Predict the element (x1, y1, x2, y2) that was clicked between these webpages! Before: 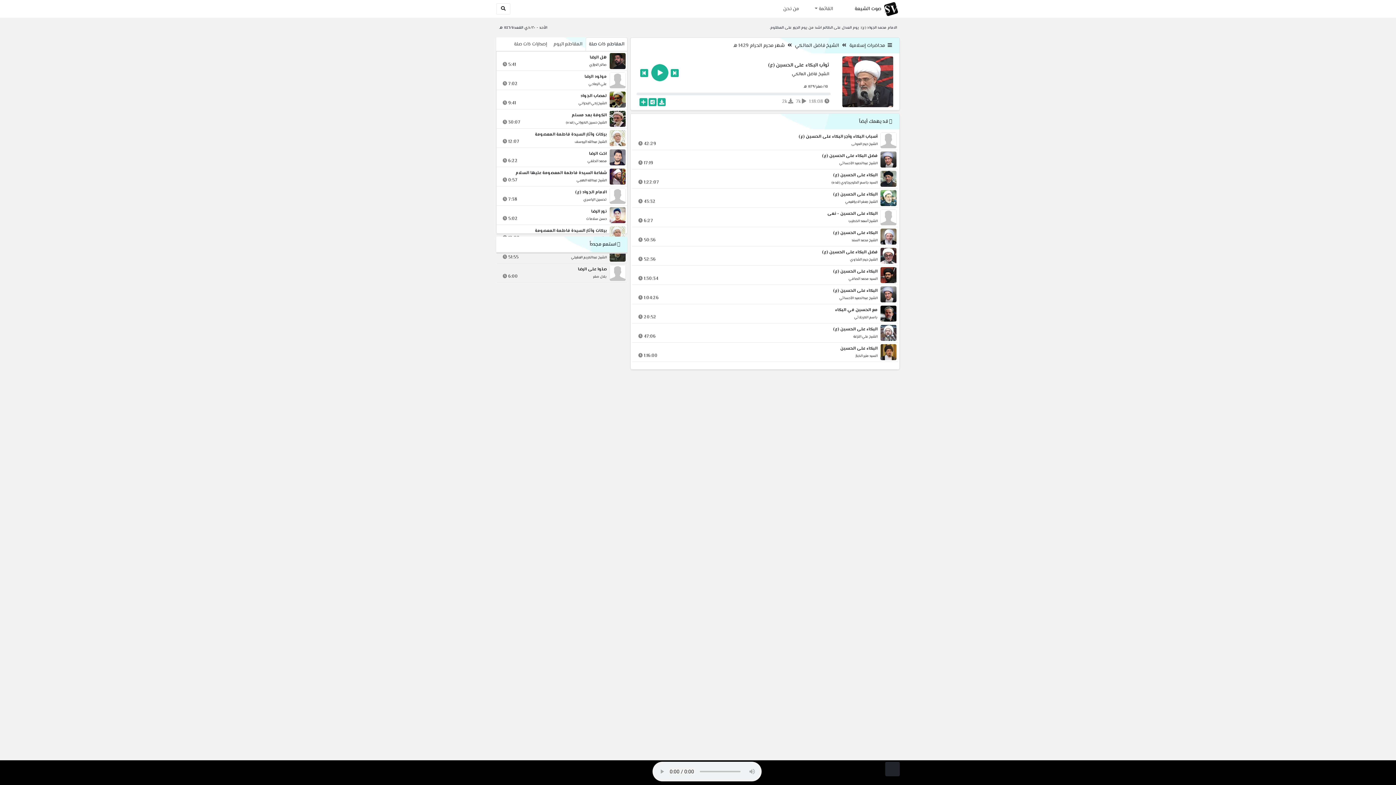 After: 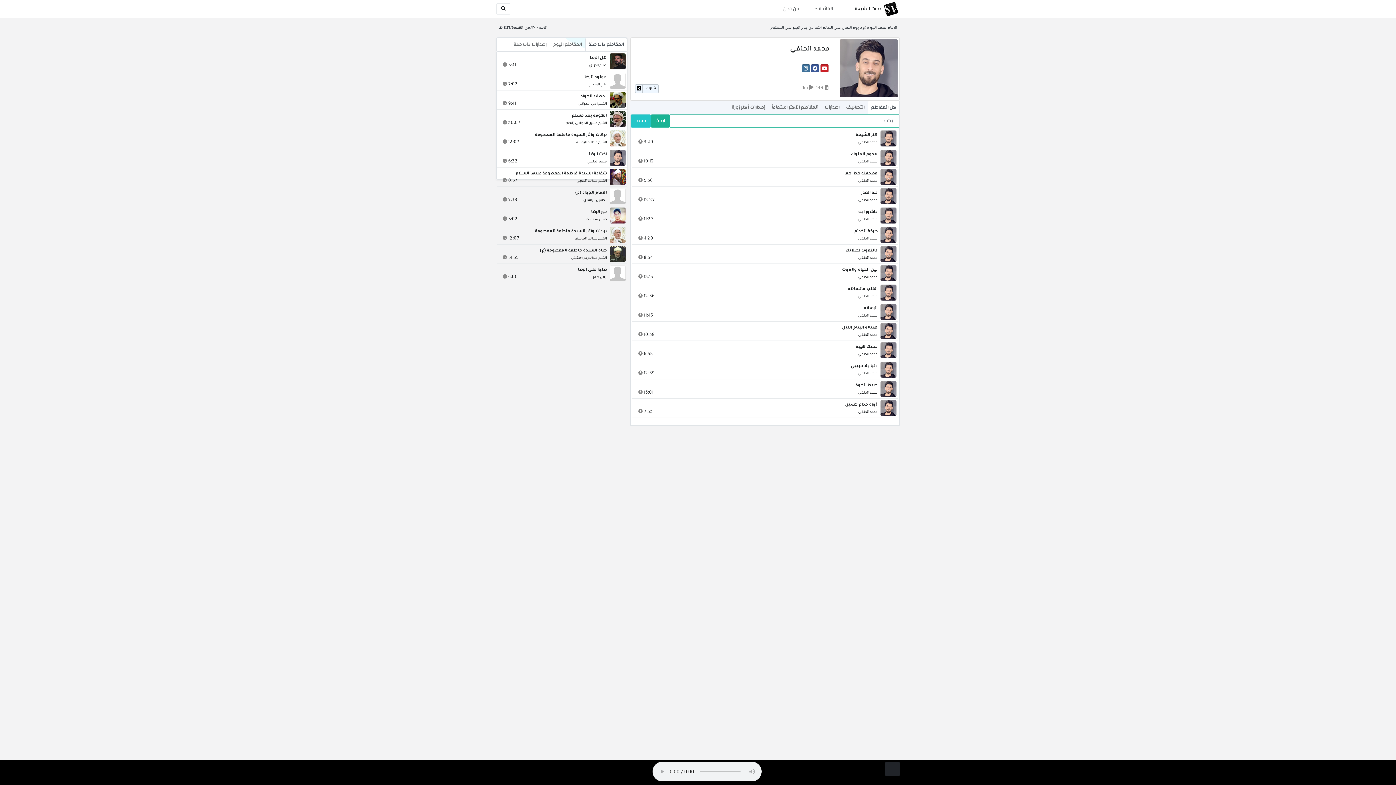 Action: bbox: (587, 157, 606, 164) label: محمد الحلفي